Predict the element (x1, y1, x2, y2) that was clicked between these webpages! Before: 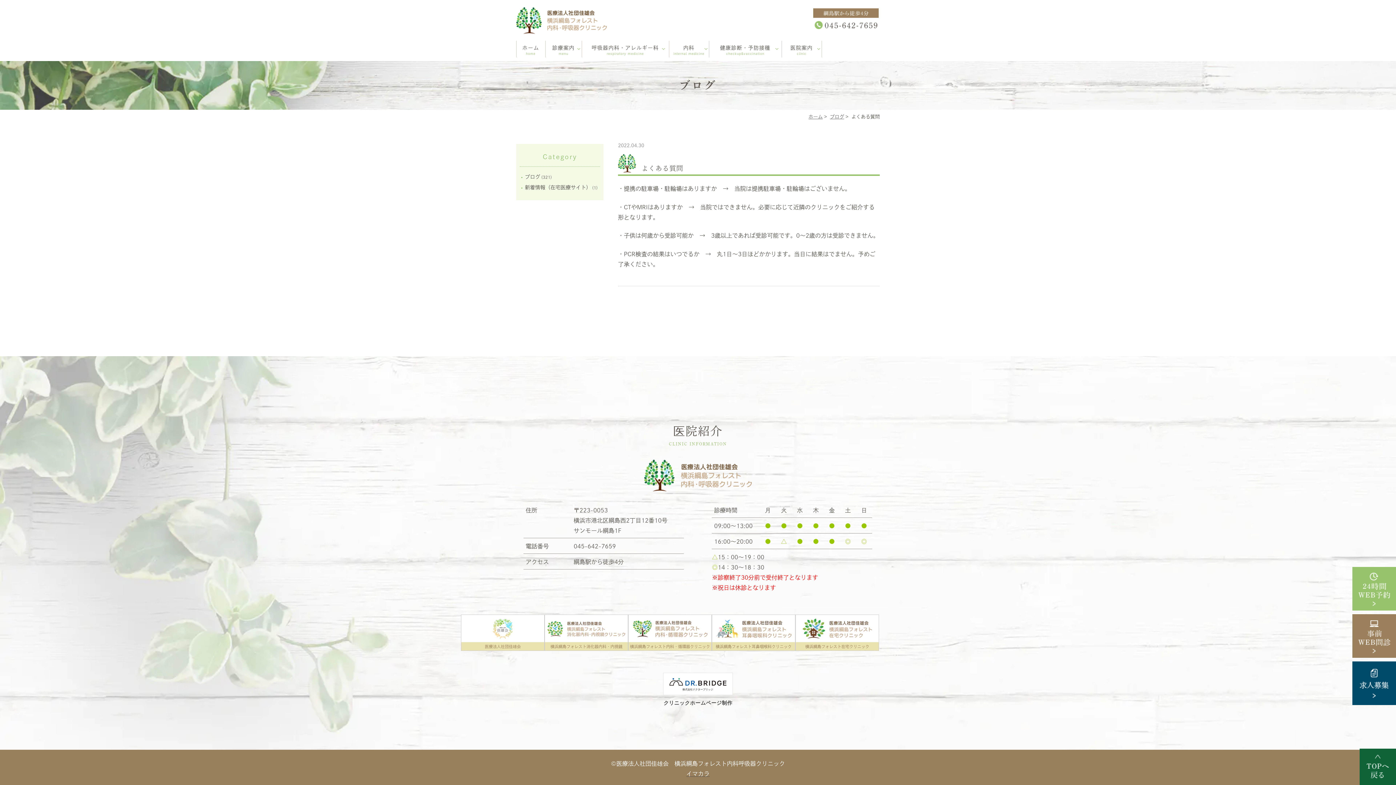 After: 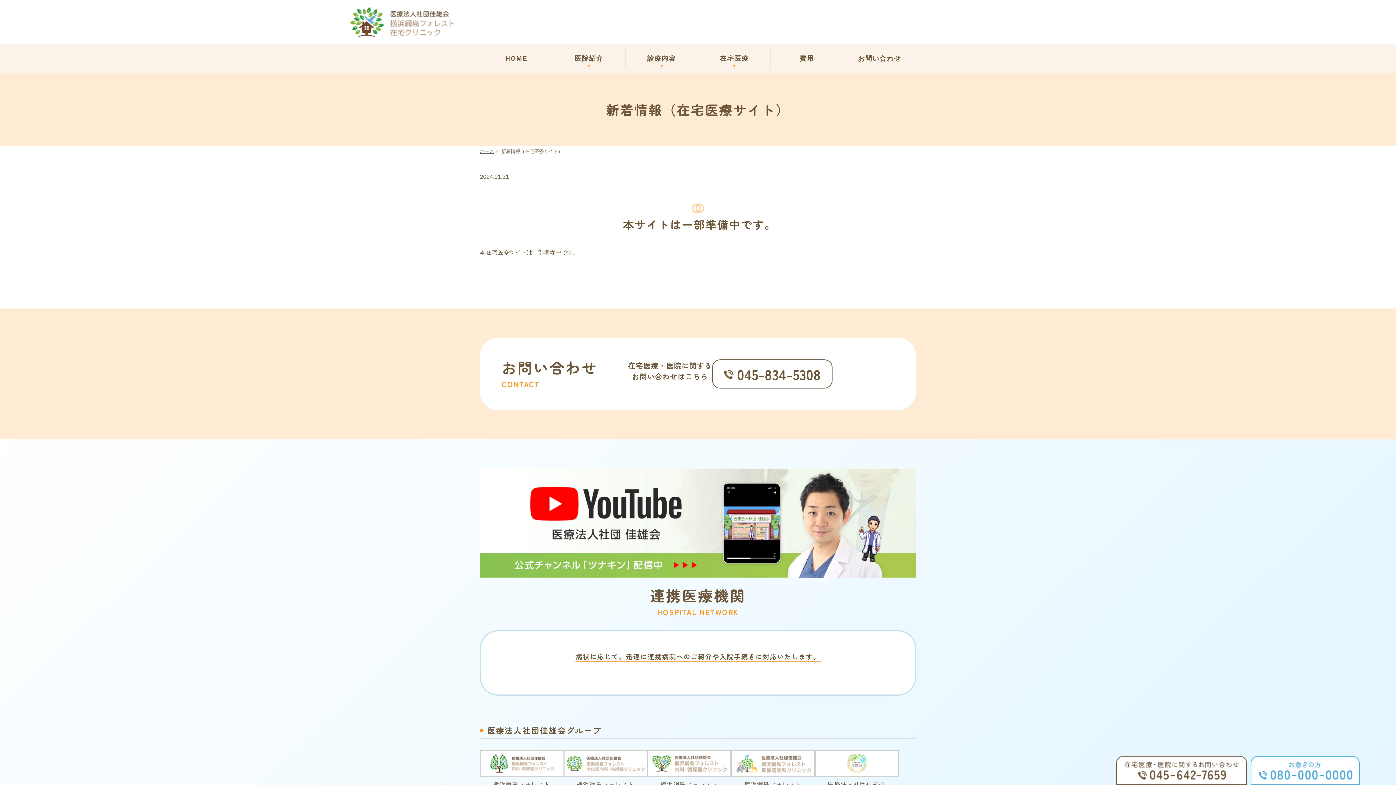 Action: bbox: (520, 185, 591, 190) label: 新着情報（在宅医療サイト）